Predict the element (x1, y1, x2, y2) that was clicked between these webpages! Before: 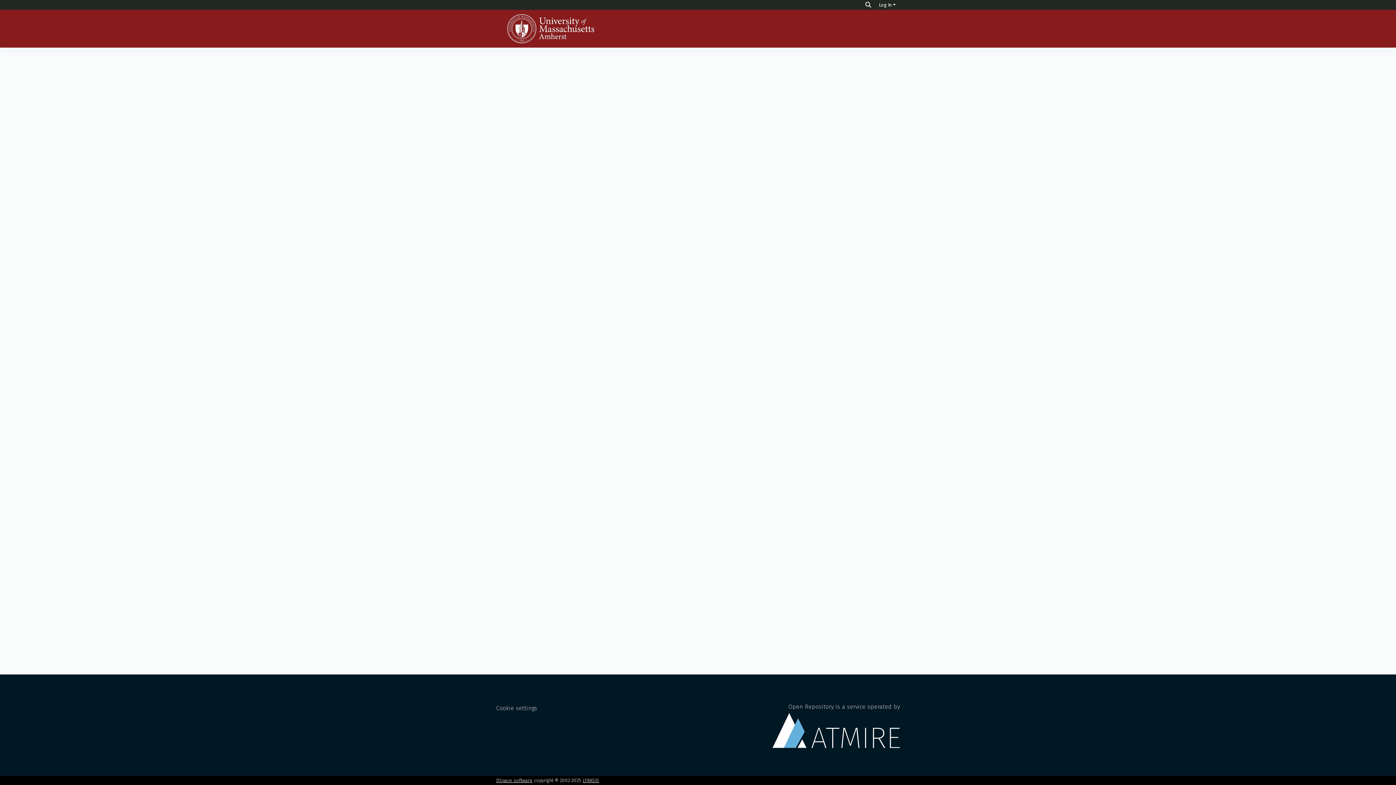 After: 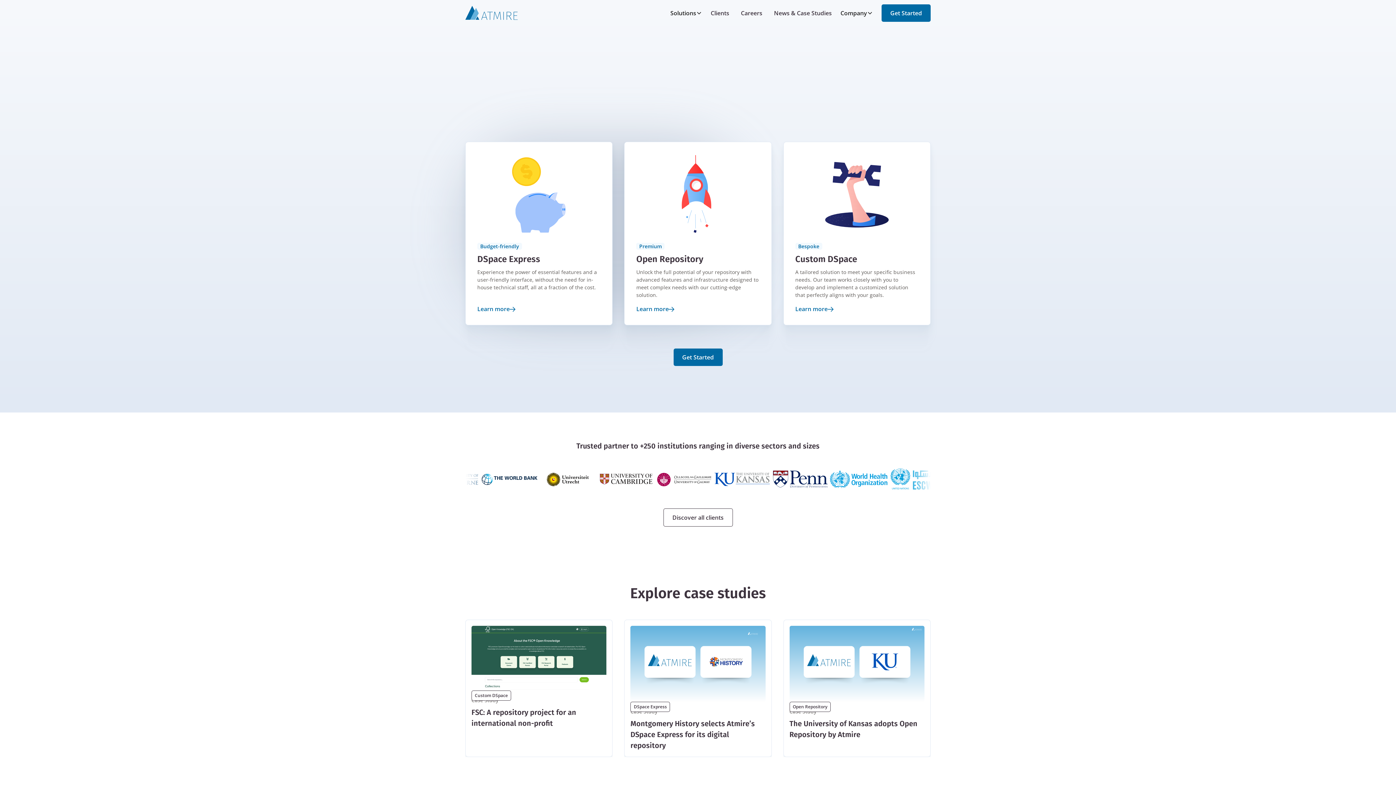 Action: bbox: (772, 703, 900, 748) label: Open Repository is a service operated by